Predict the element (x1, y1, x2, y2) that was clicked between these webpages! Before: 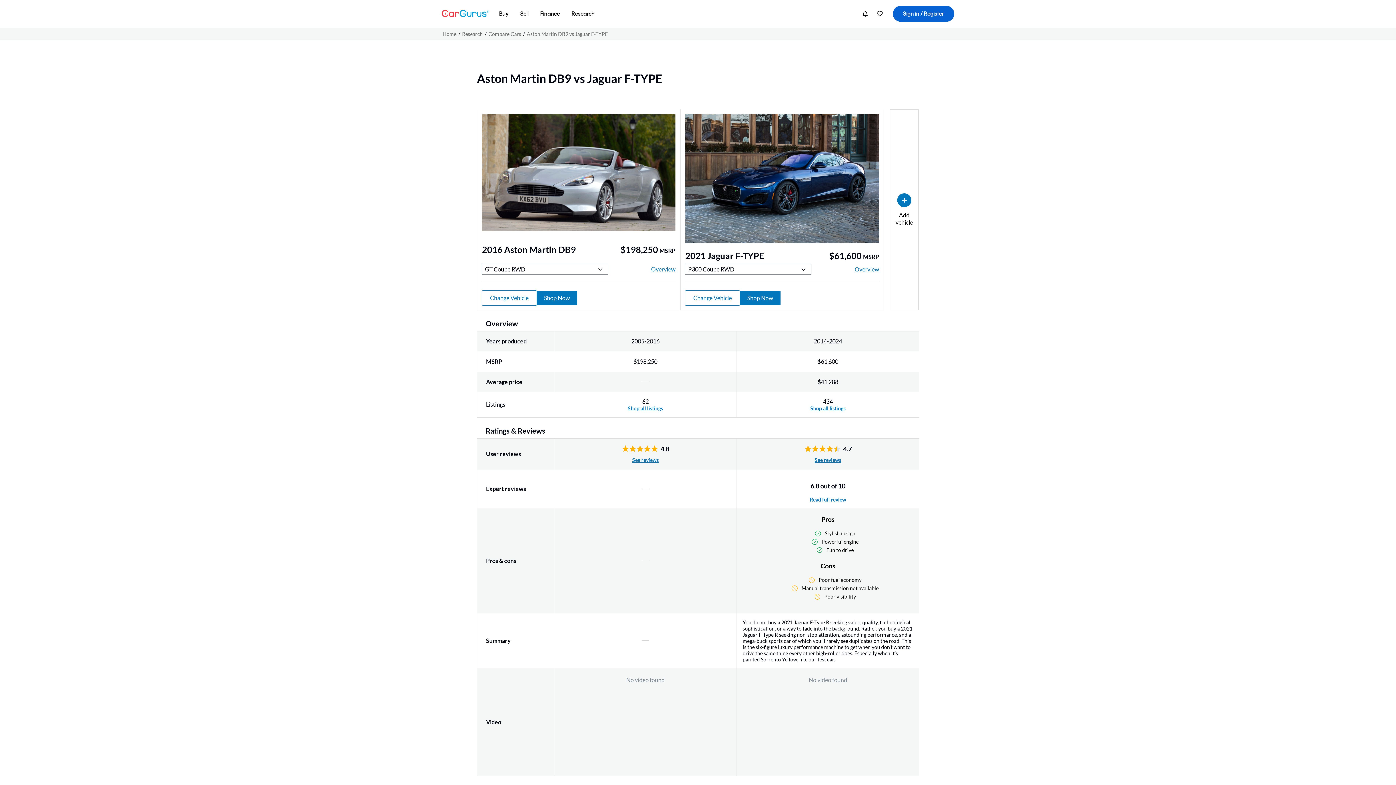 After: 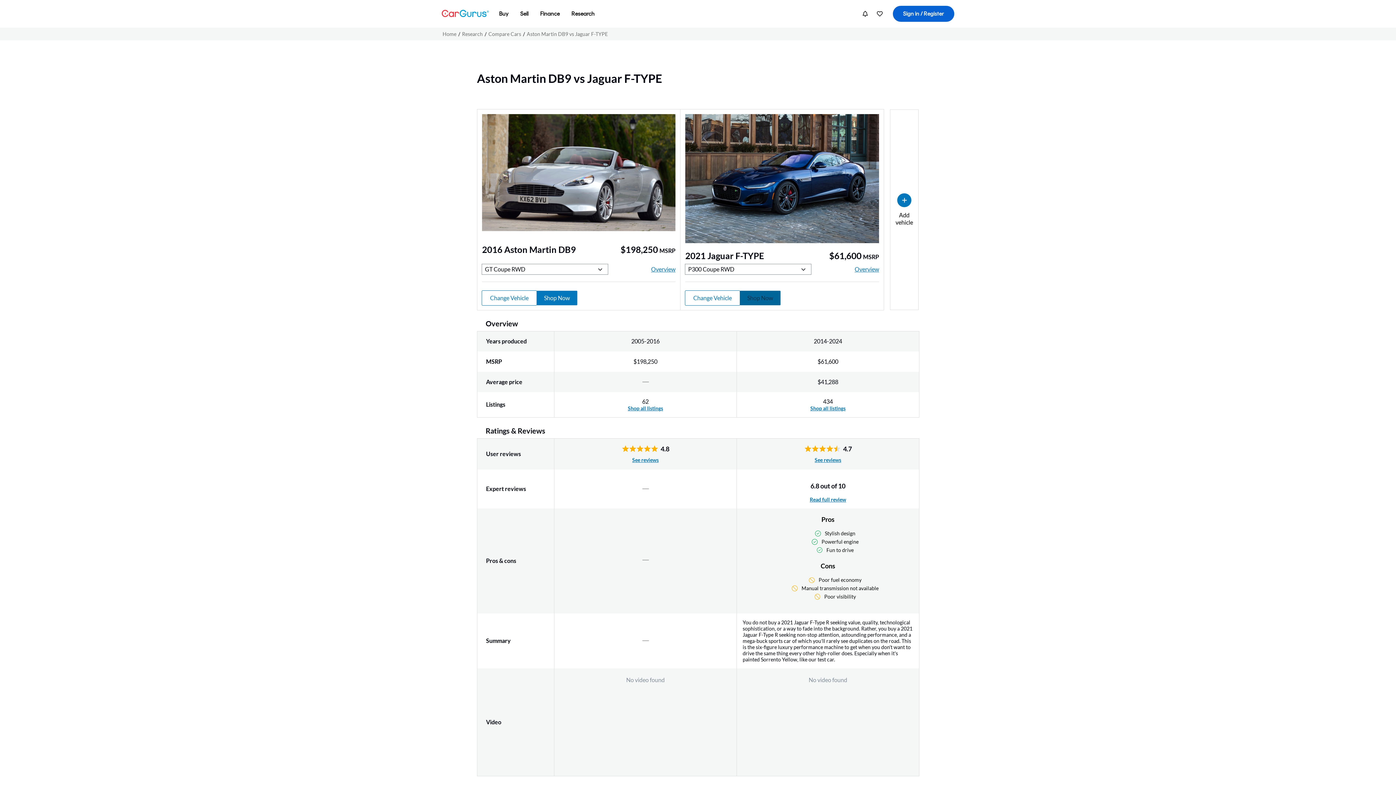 Action: bbox: (740, 291, 780, 305) label: Shop Now